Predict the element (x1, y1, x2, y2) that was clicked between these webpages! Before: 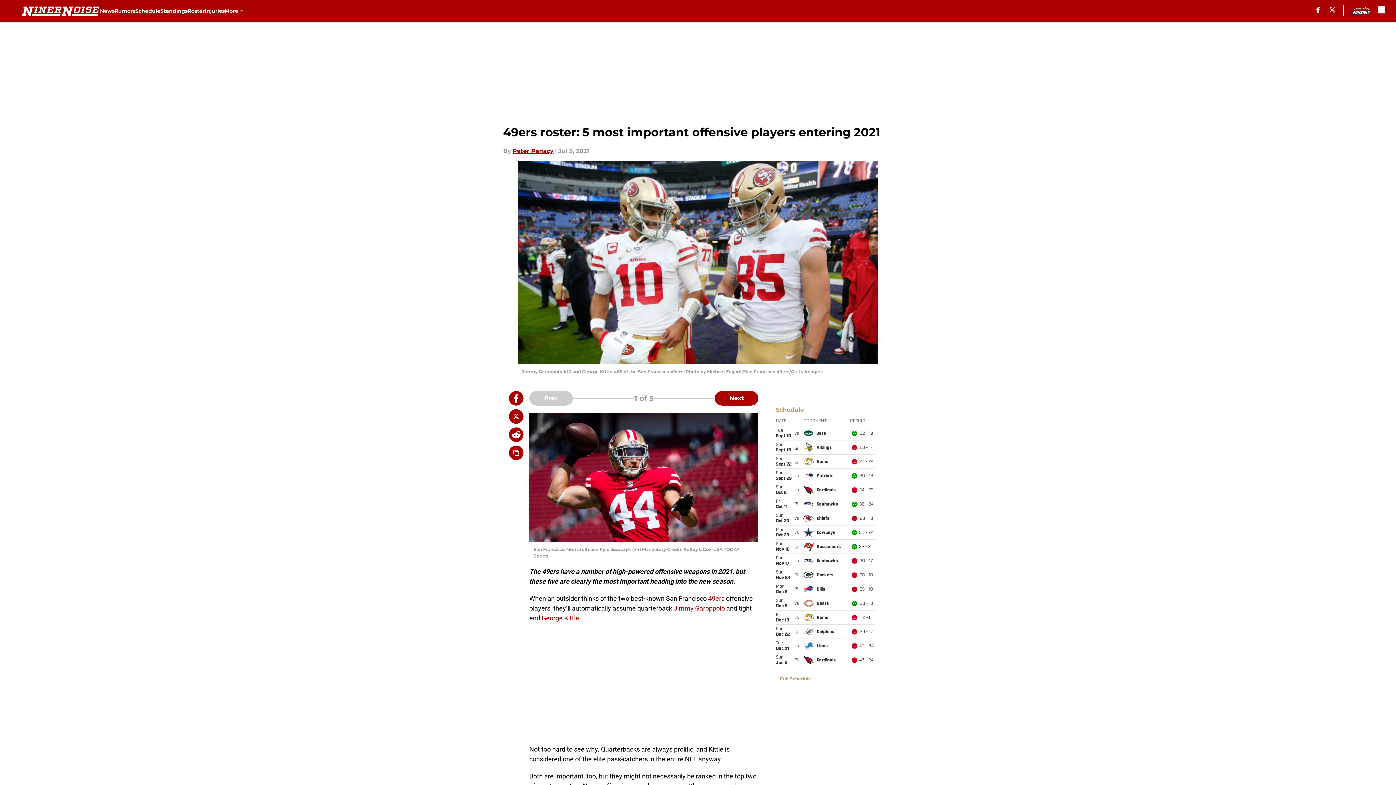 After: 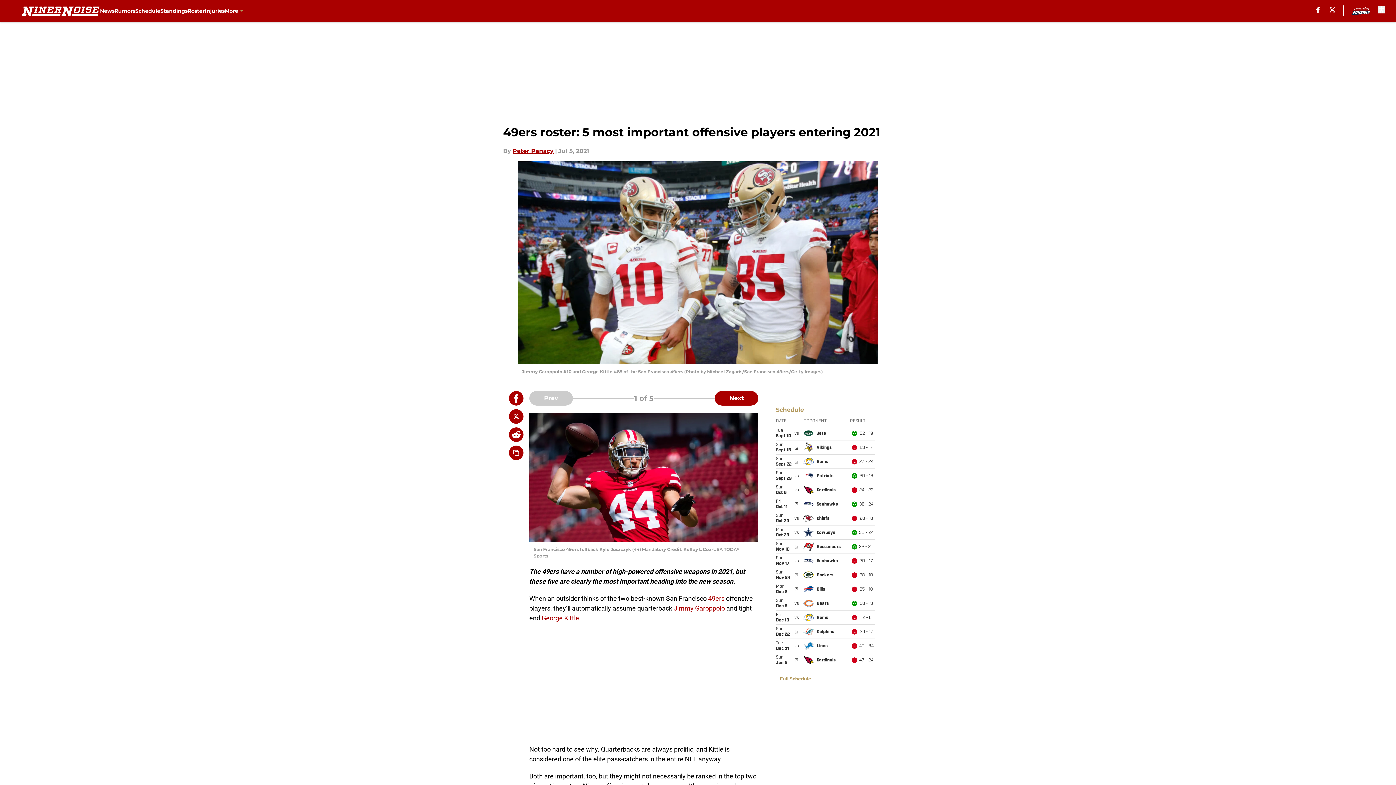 Action: bbox: (1316, 6, 1319, 12) label: facebook